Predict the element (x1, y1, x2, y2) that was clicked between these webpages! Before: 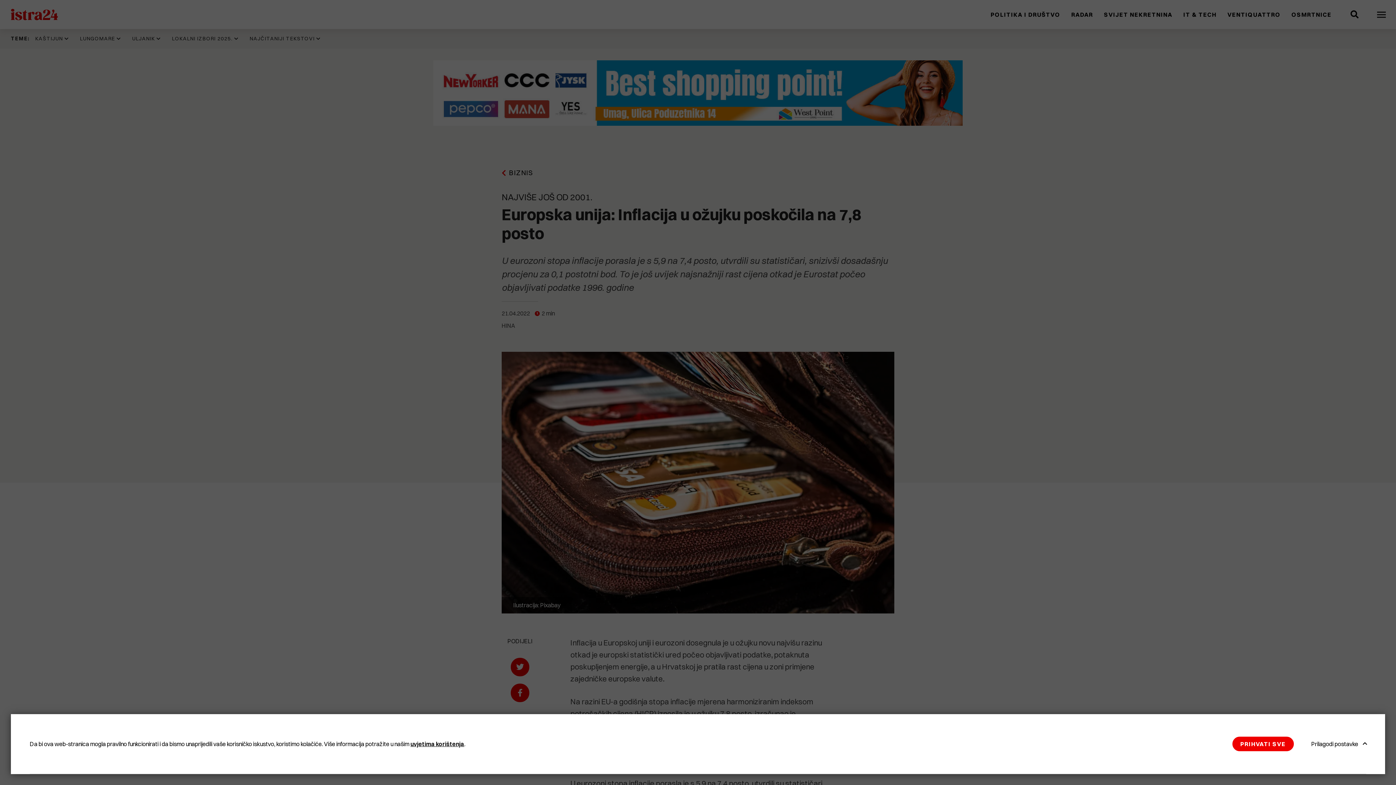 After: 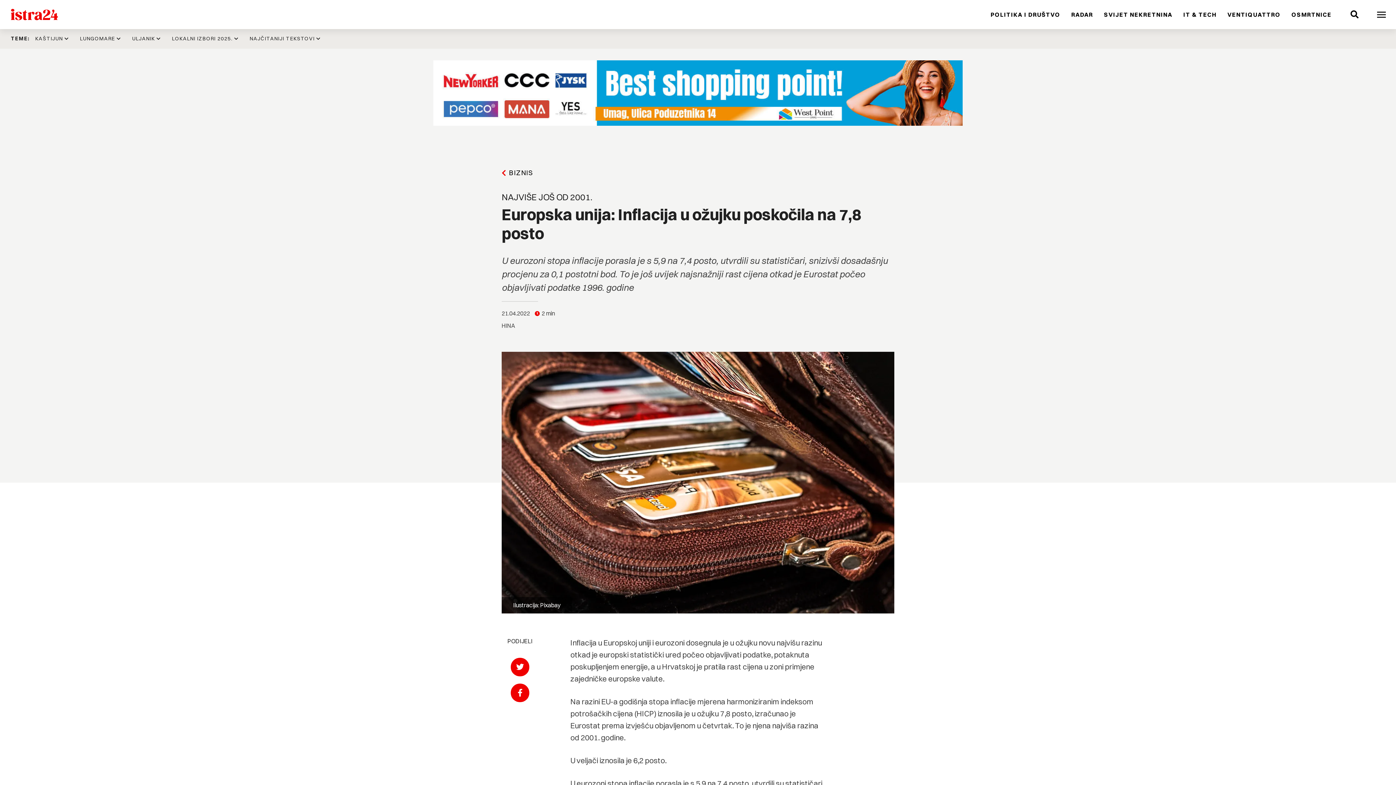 Action: bbox: (1232, 737, 1294, 751) label: PRIHVATI SVE